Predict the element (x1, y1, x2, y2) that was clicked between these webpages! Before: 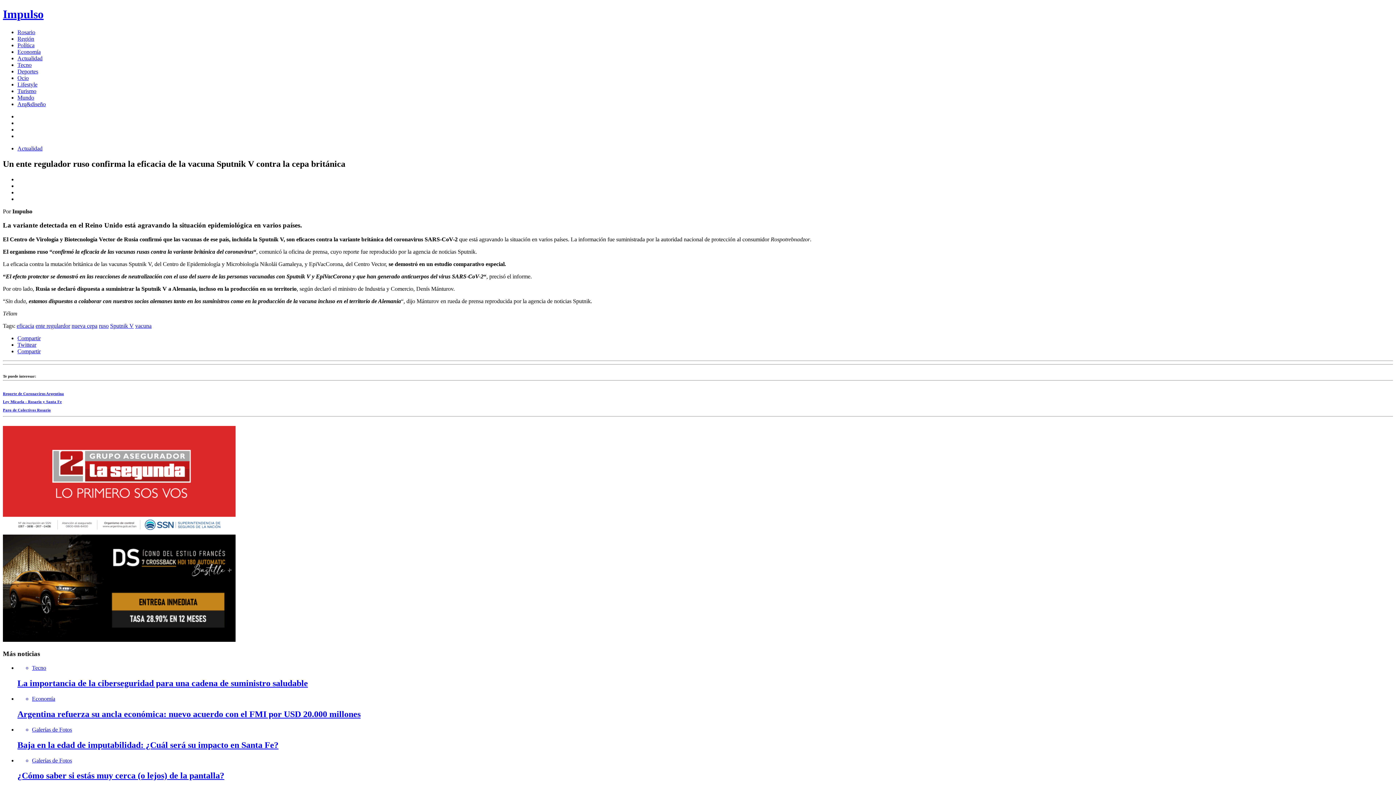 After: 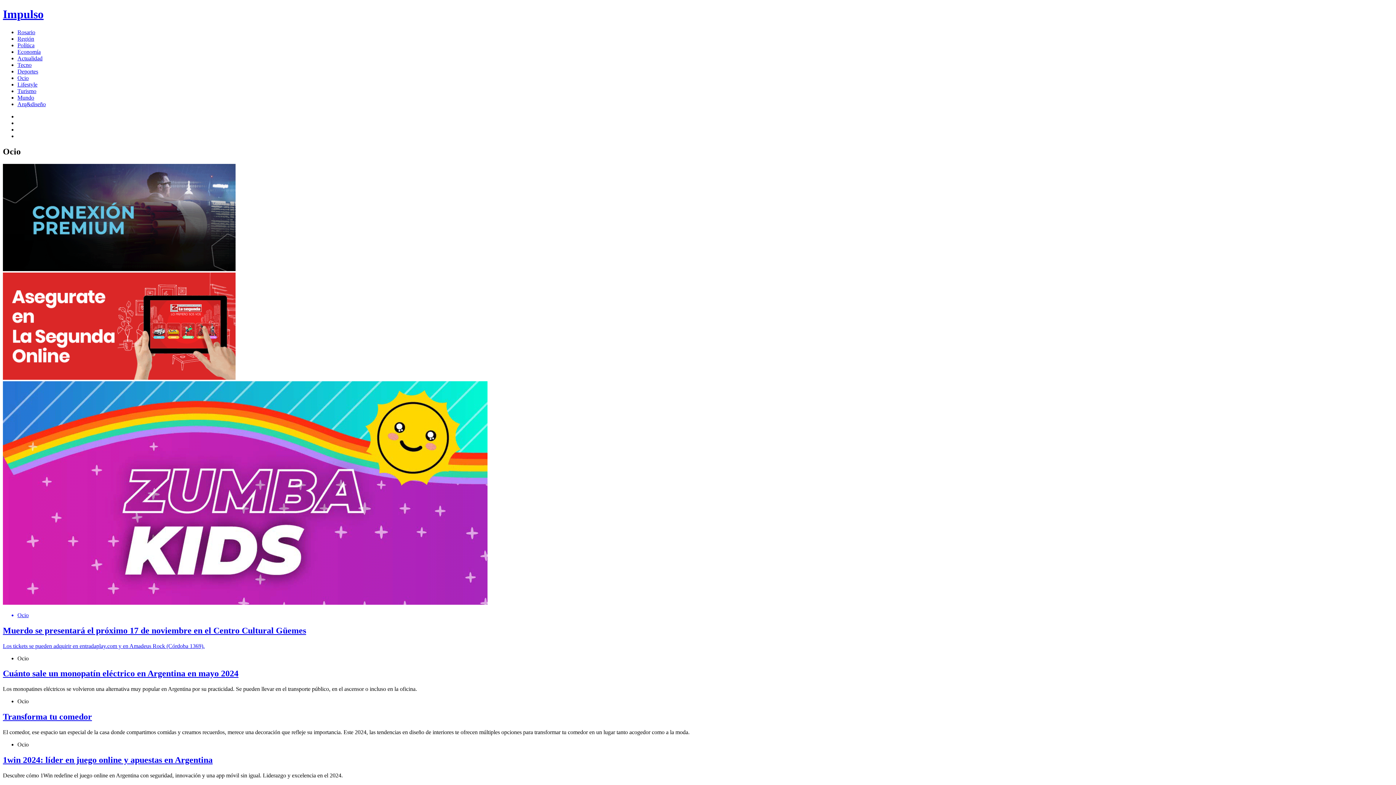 Action: bbox: (17, 74, 28, 81) label: Ocio